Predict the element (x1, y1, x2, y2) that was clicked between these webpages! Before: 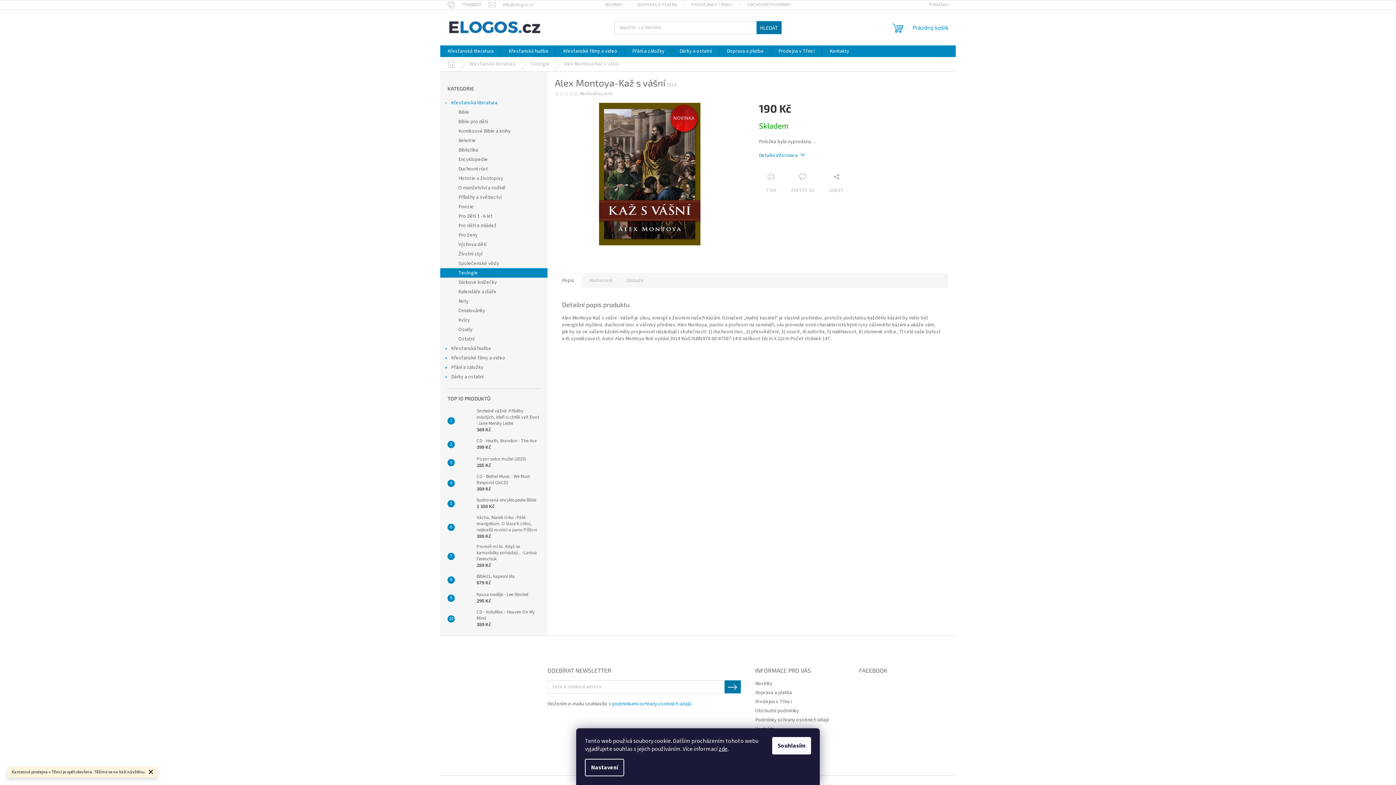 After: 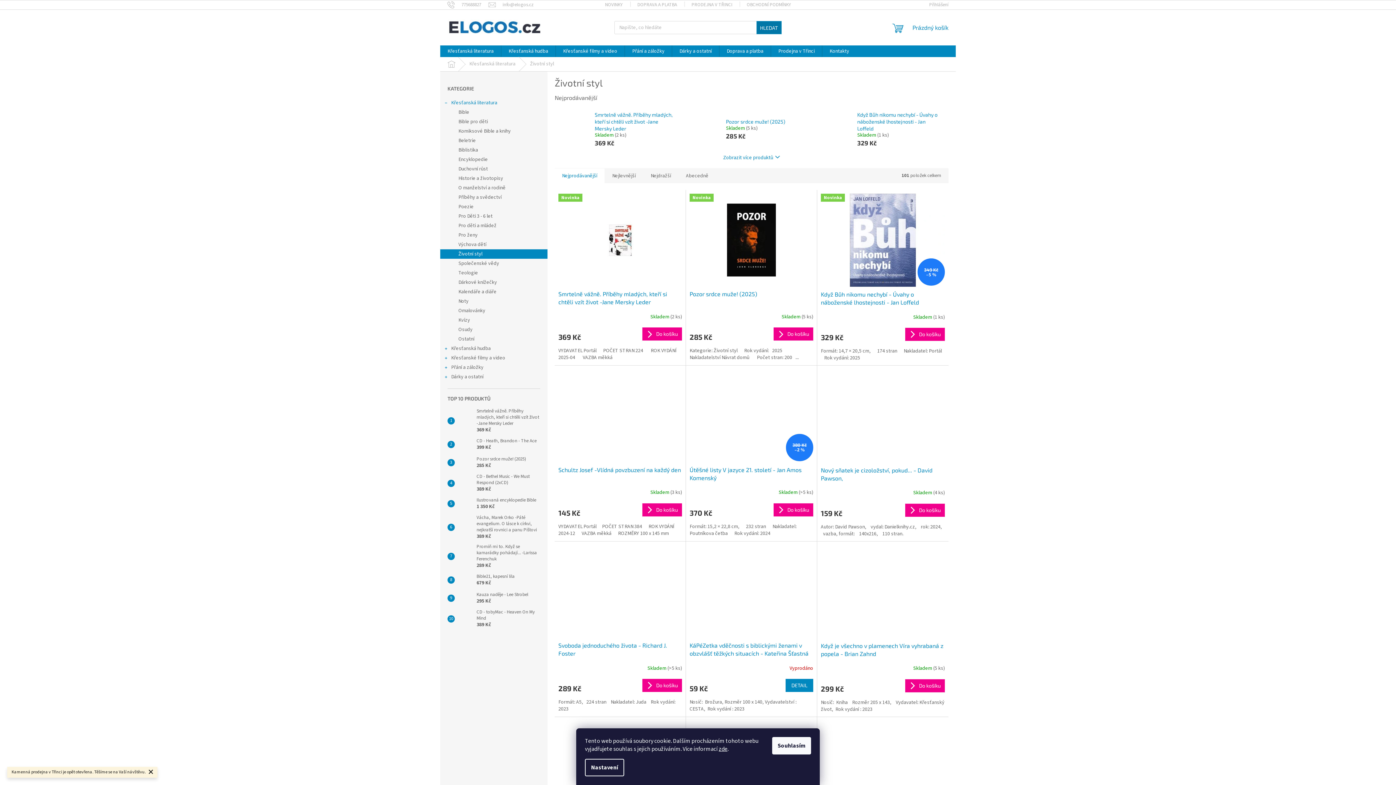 Action: label: Životní styl bbox: (440, 249, 547, 258)